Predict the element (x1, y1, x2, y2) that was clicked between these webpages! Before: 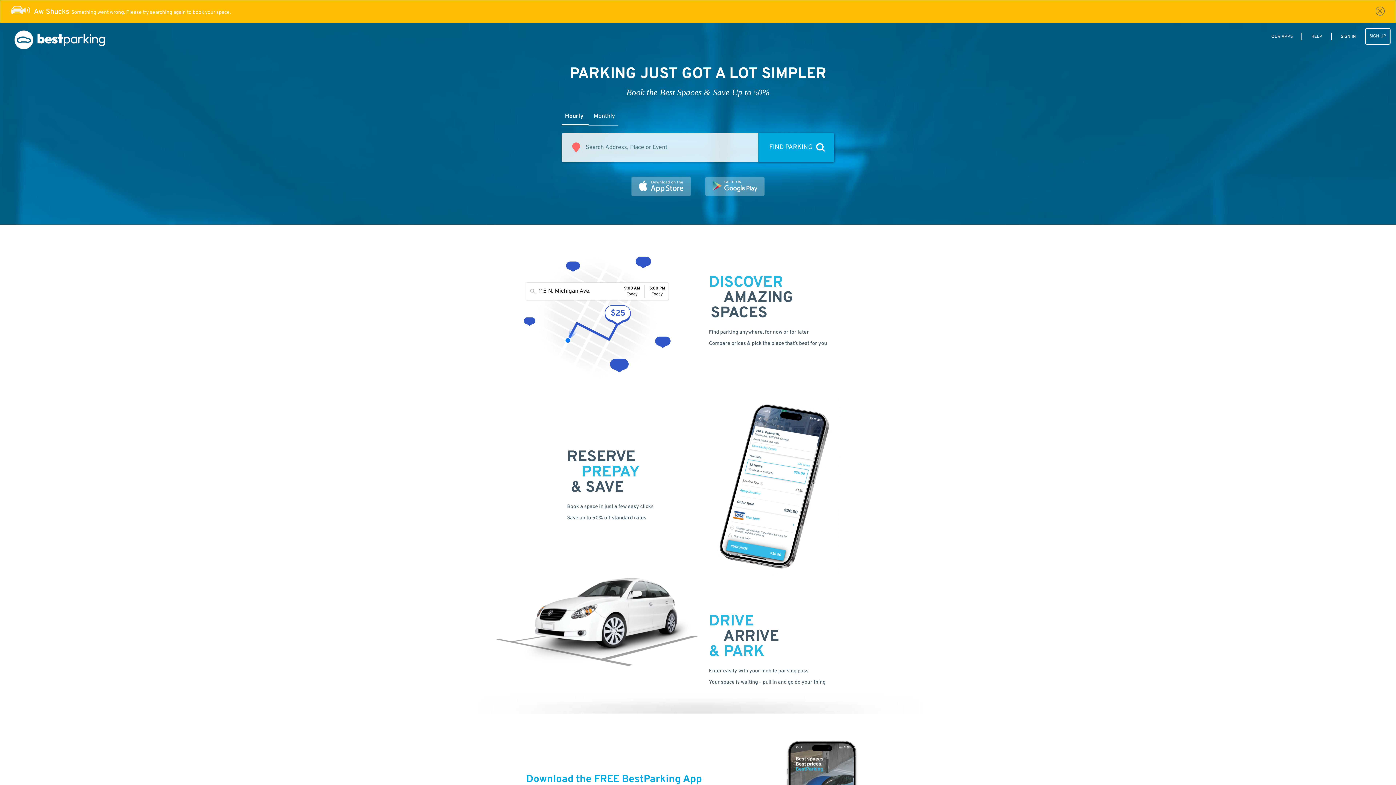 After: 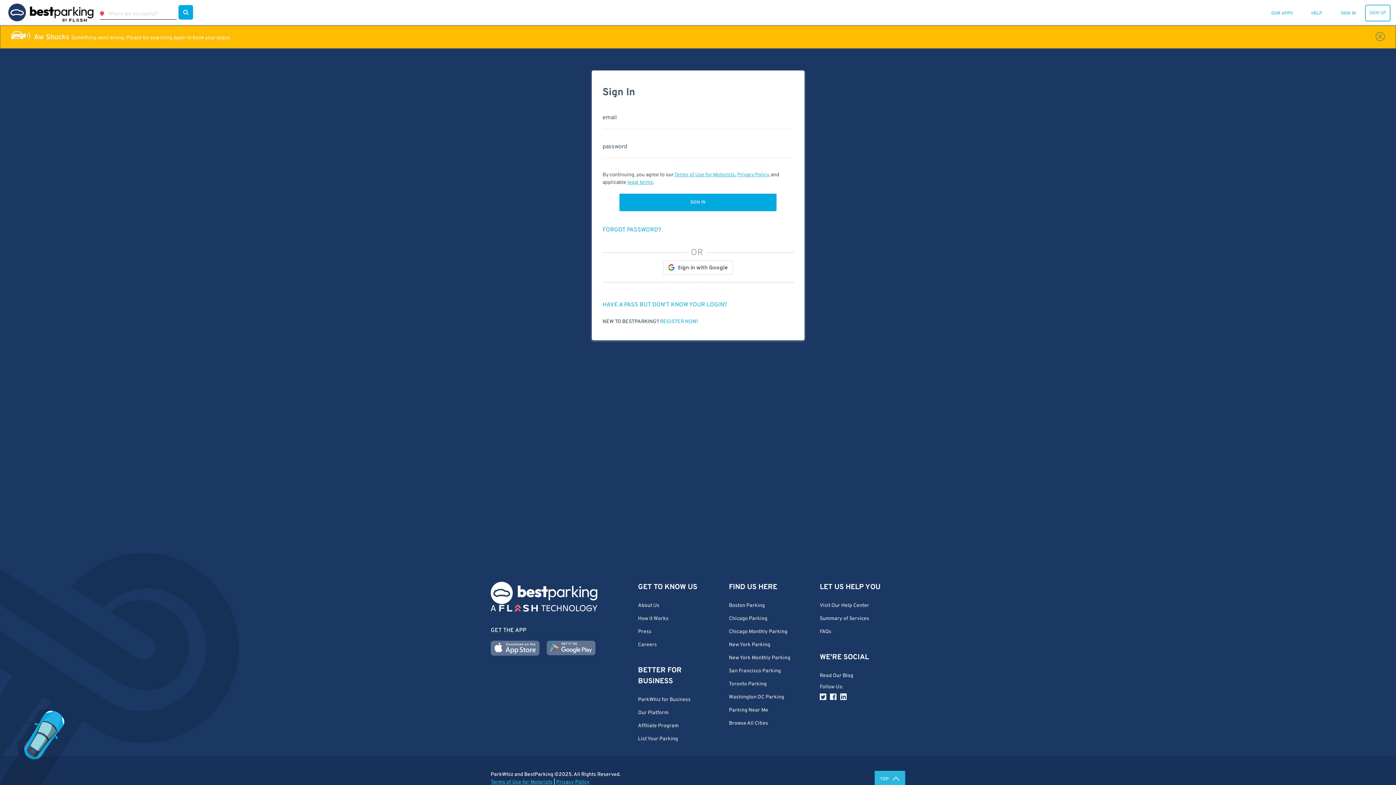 Action: label: SIGN IN bbox: (1337, 33, 1360, 39)